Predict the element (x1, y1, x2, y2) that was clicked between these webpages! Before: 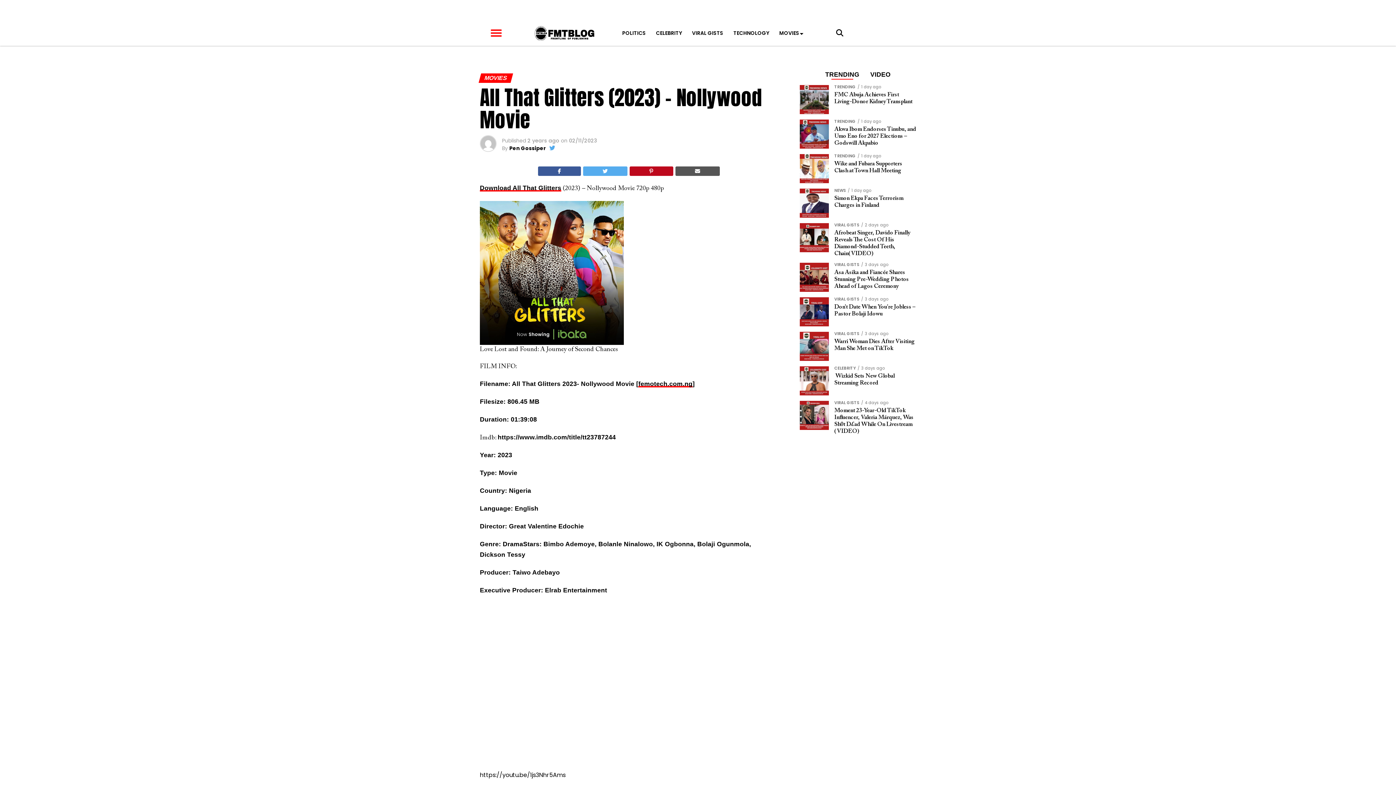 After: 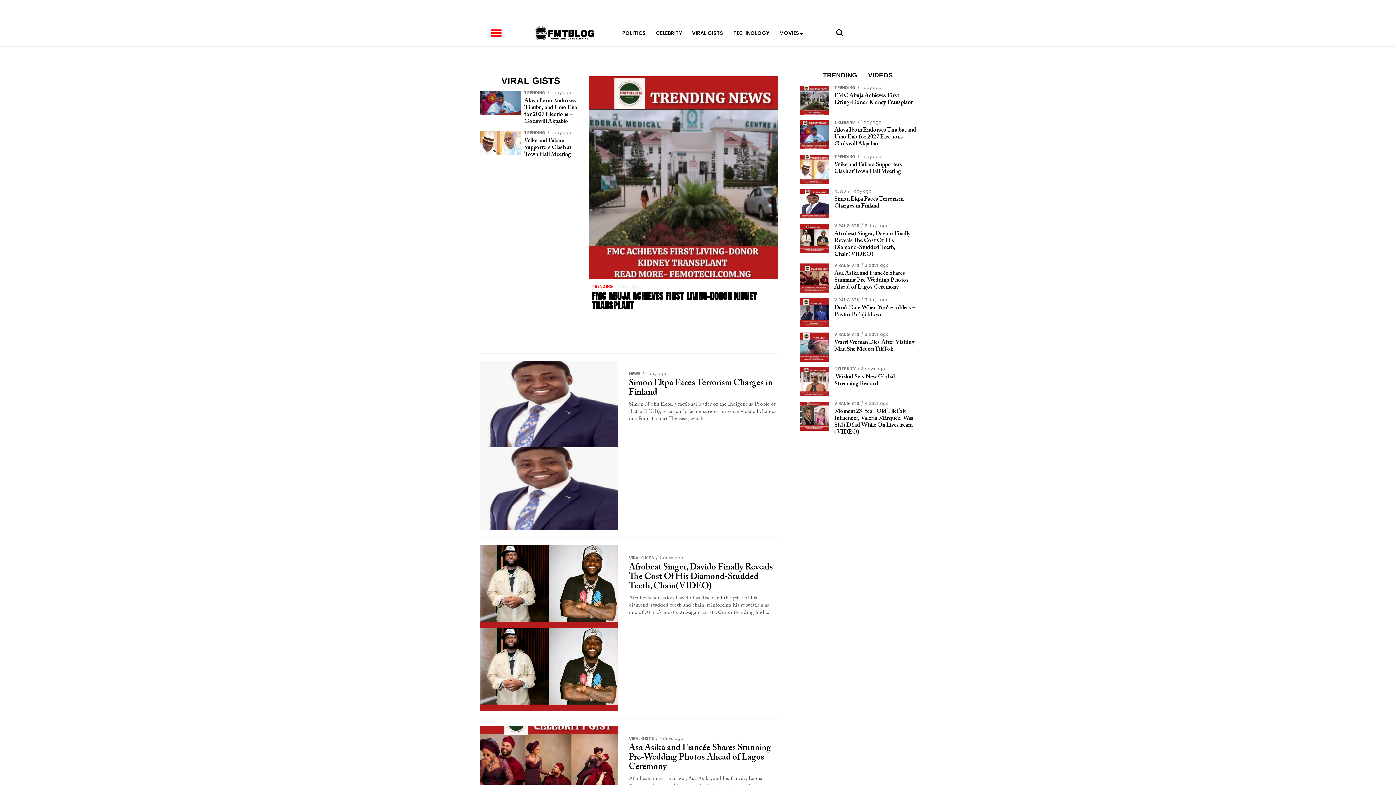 Action: bbox: (687, 20, 727, 45) label: VIRAL GISTS